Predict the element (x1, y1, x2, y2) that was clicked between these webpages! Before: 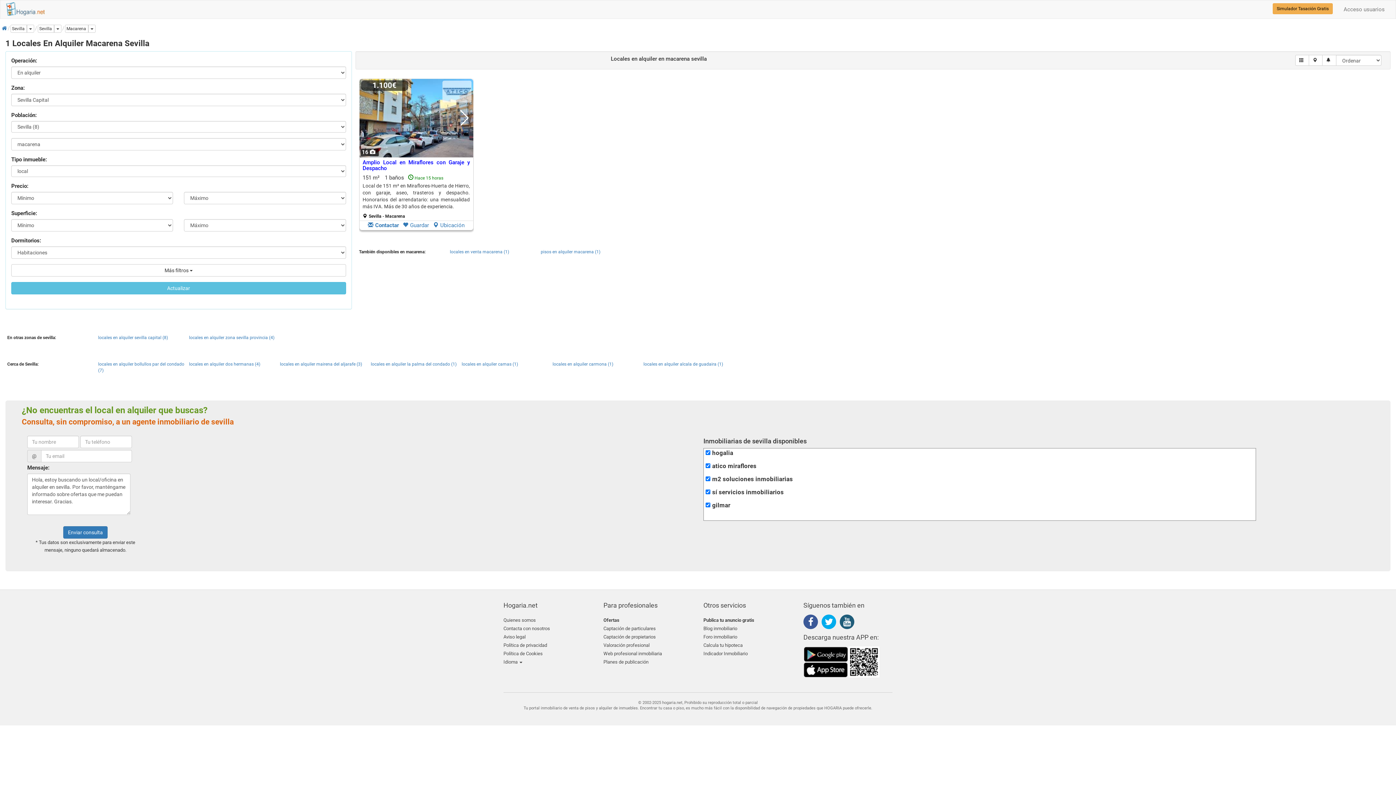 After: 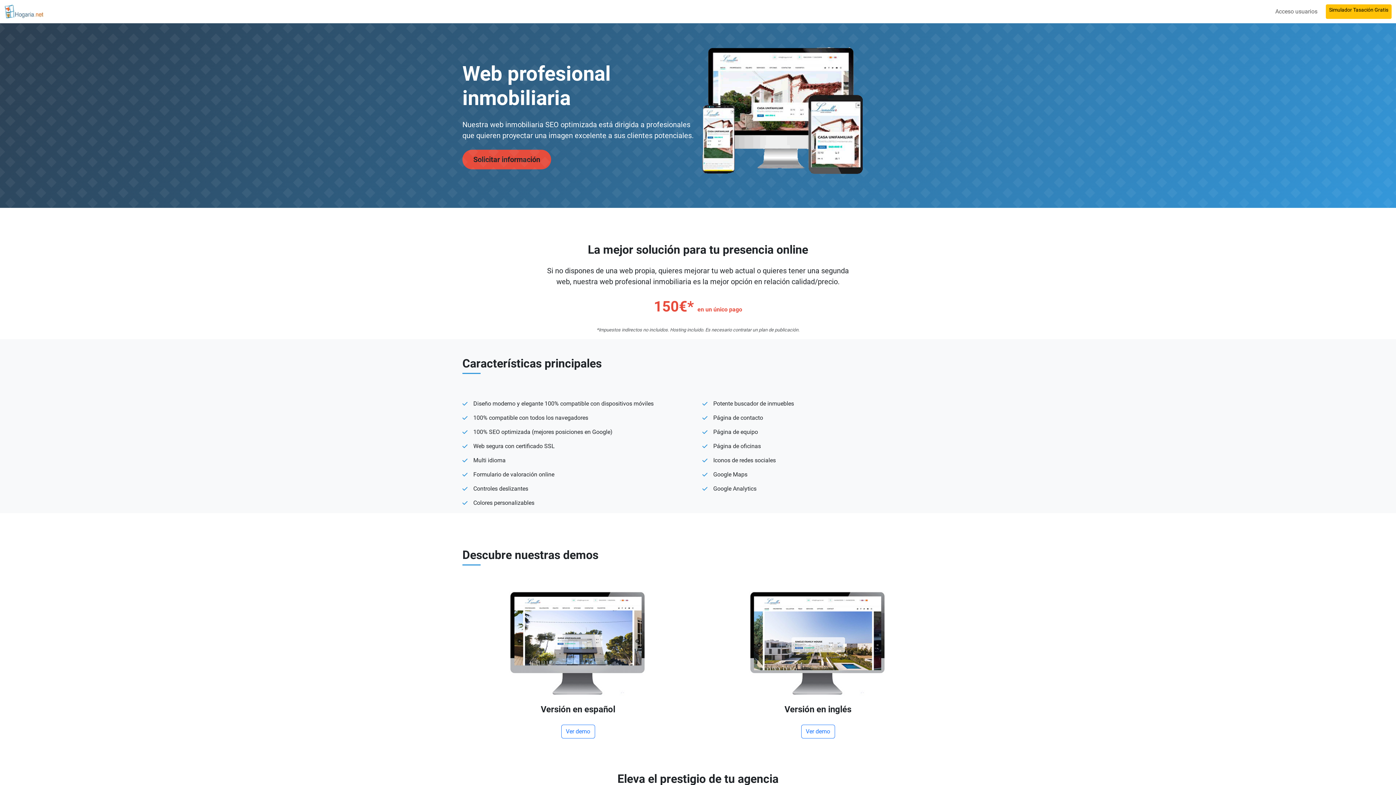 Action: bbox: (603, 650, 692, 659) label: Web profesional inmobiliaria